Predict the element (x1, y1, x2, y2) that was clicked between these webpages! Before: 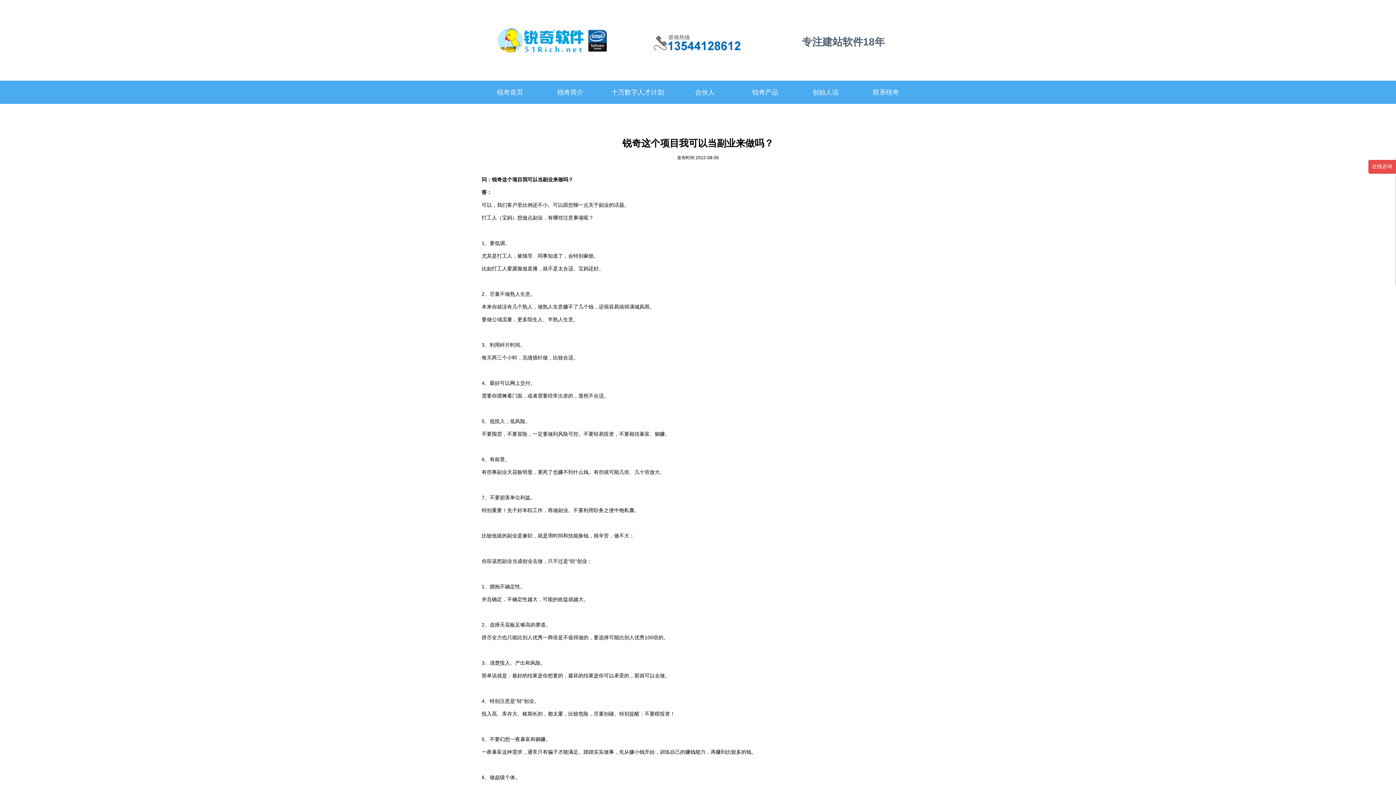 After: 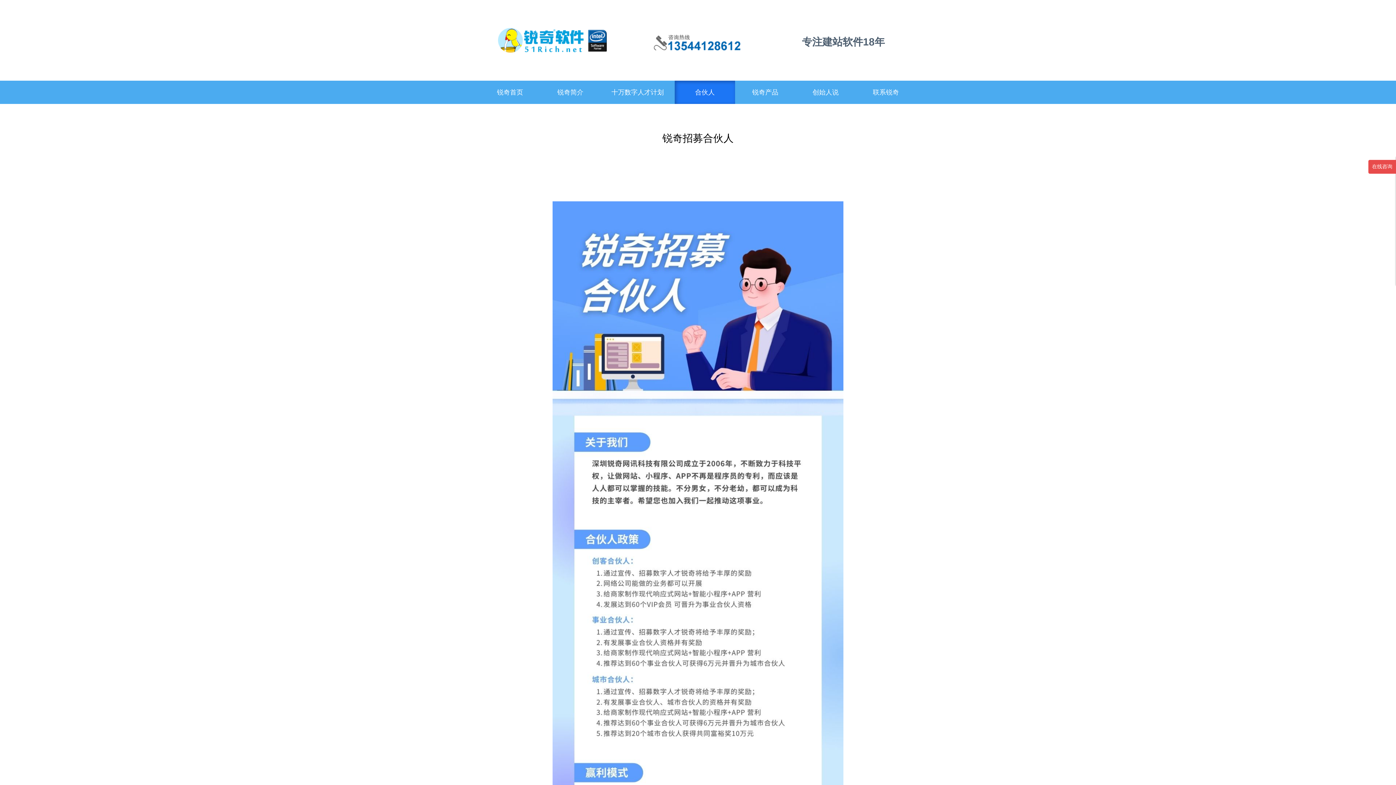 Action: bbox: (674, 80, 735, 103) label: 合伙人